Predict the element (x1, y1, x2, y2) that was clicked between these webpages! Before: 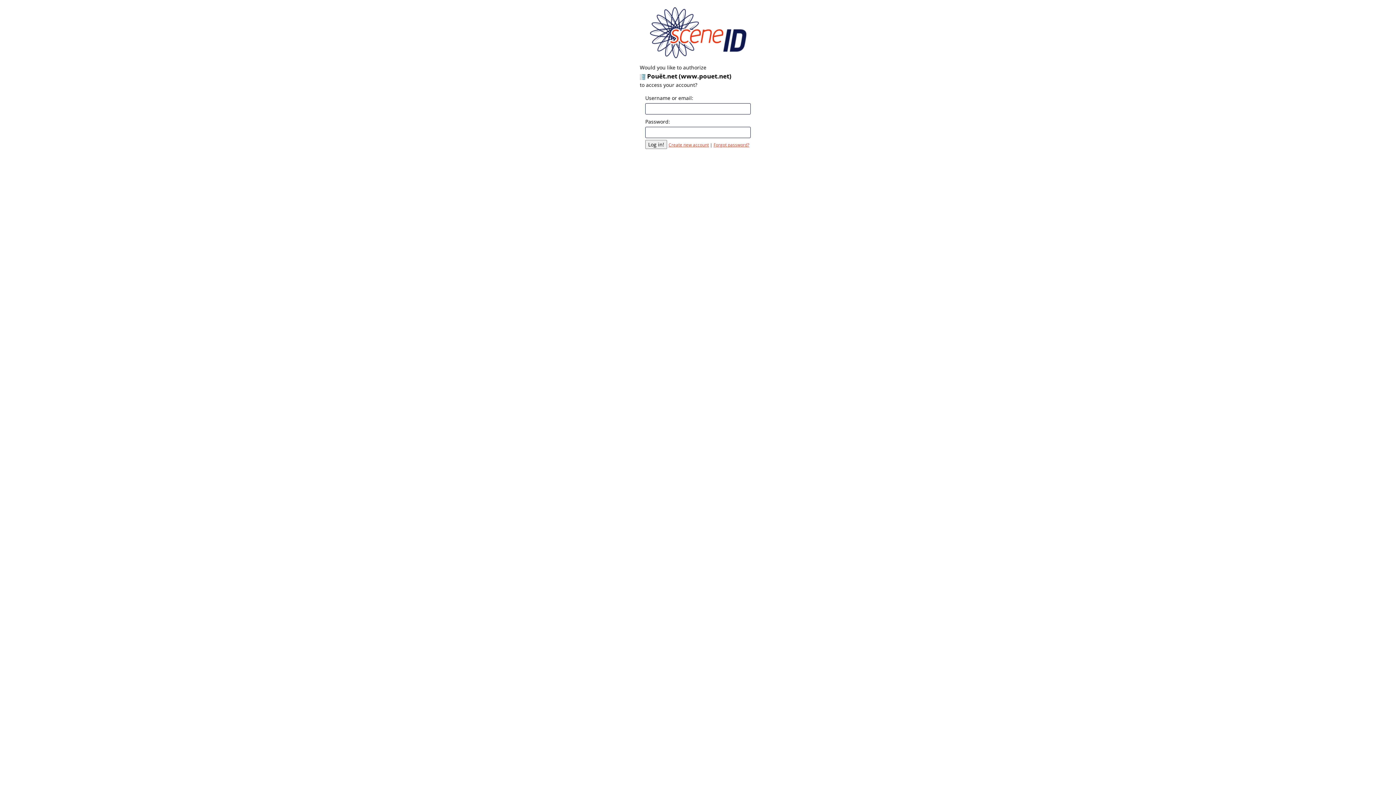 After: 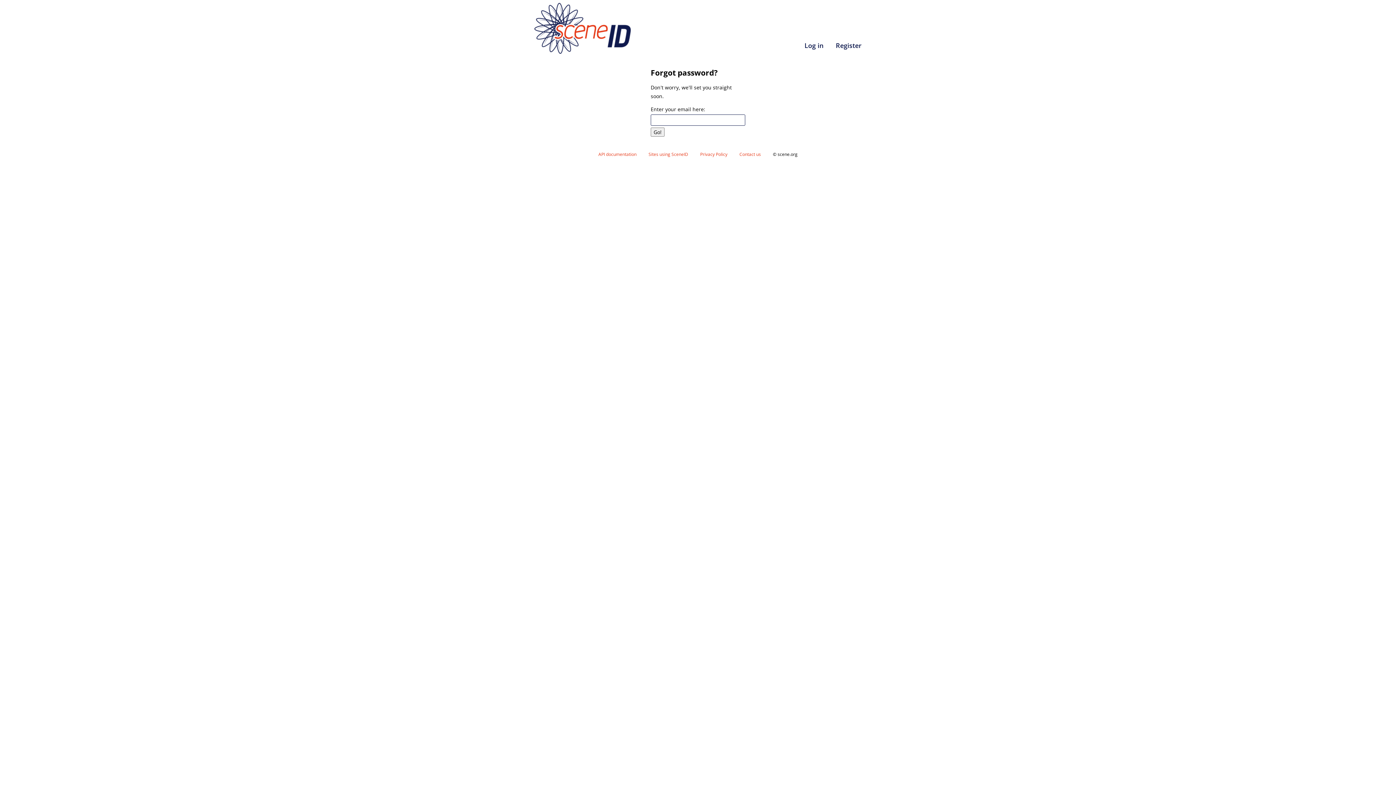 Action: bbox: (713, 142, 749, 147) label: Forgot password?